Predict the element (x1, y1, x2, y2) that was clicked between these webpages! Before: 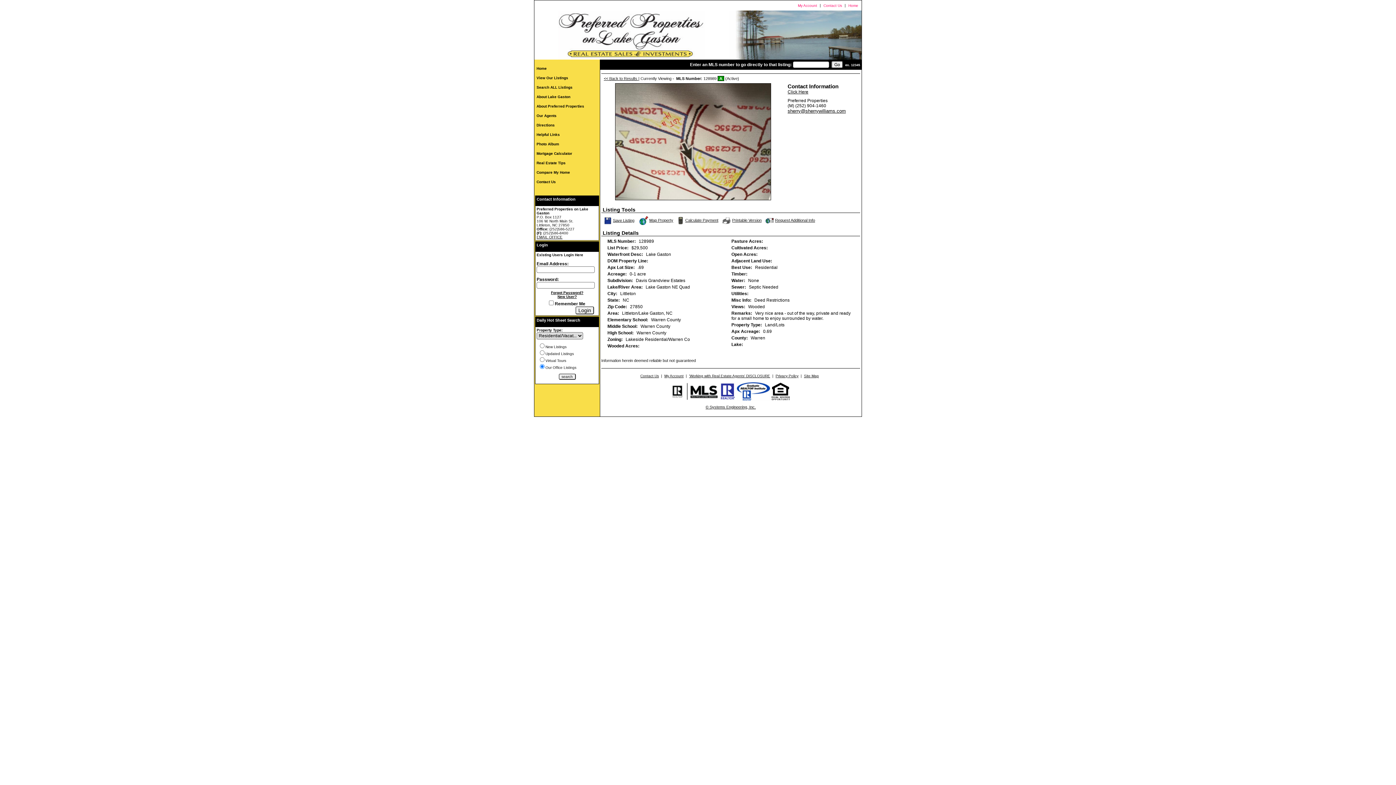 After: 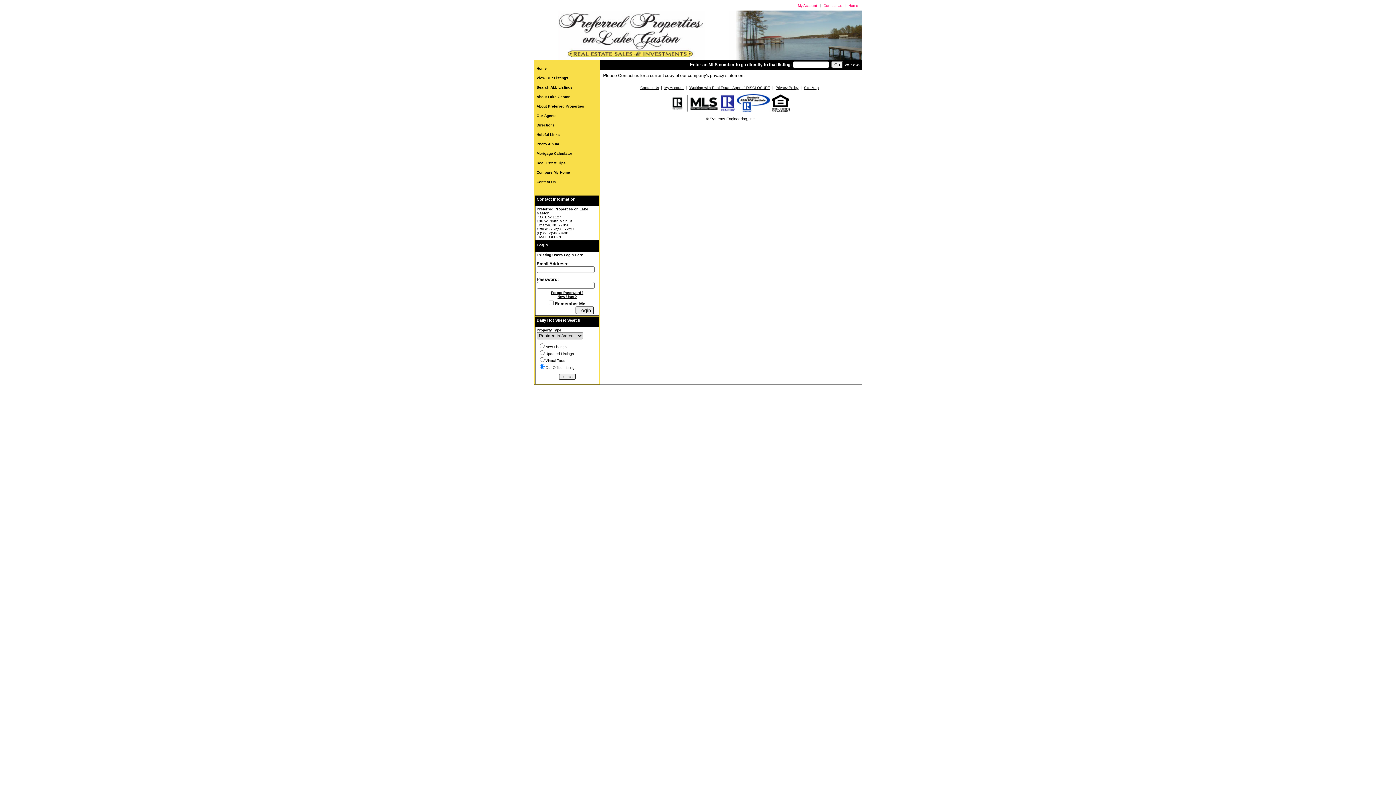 Action: bbox: (775, 374, 798, 378) label: Privacy Policy